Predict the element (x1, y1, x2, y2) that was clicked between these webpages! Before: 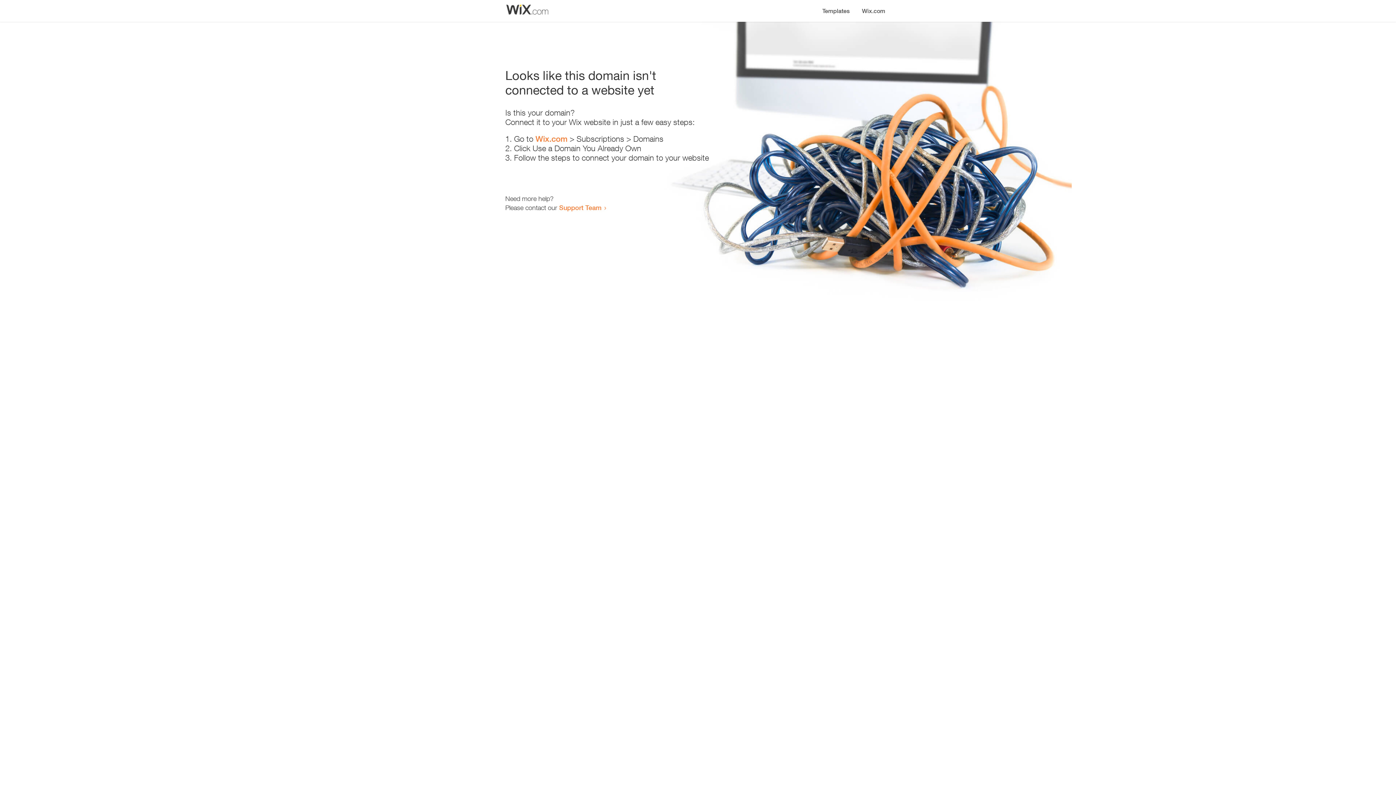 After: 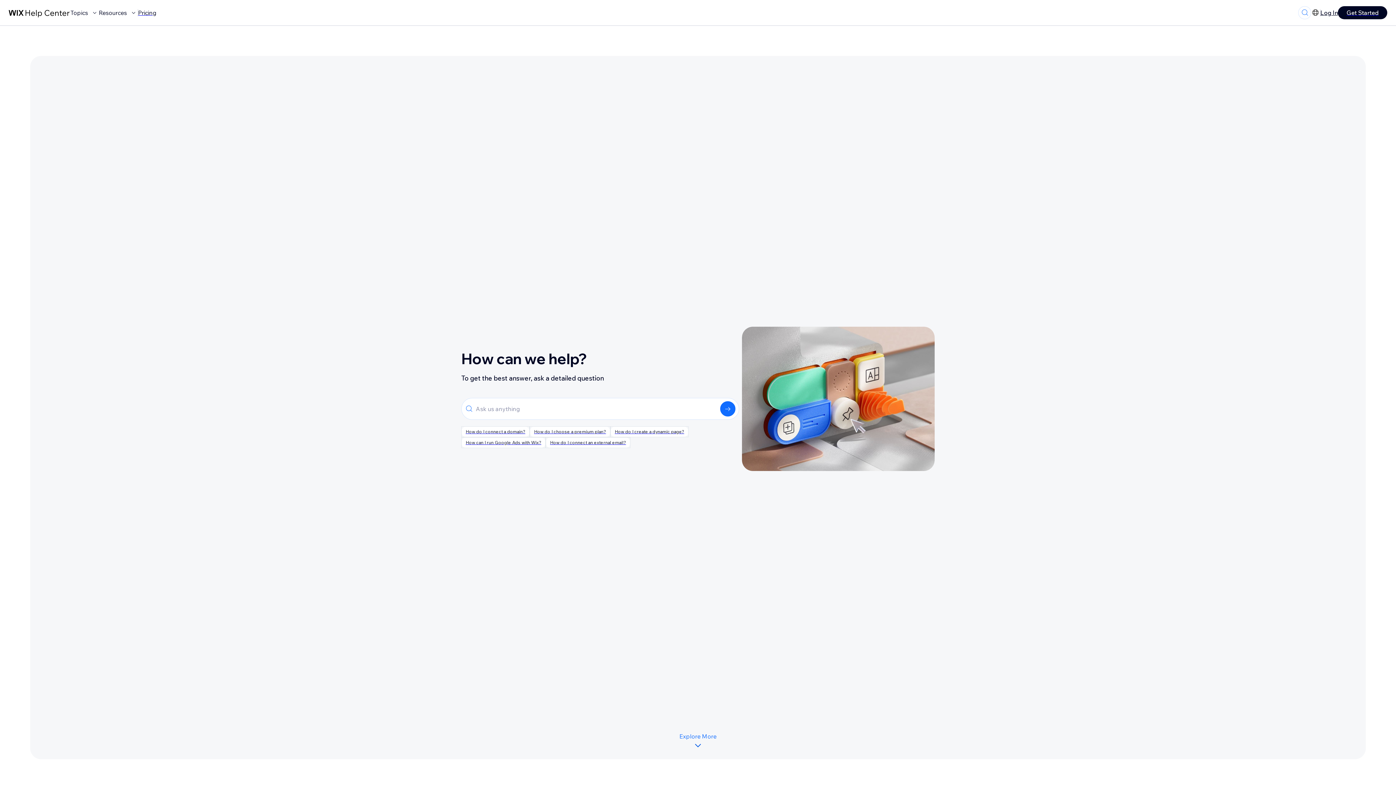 Action: label: Support Team bbox: (559, 203, 601, 211)